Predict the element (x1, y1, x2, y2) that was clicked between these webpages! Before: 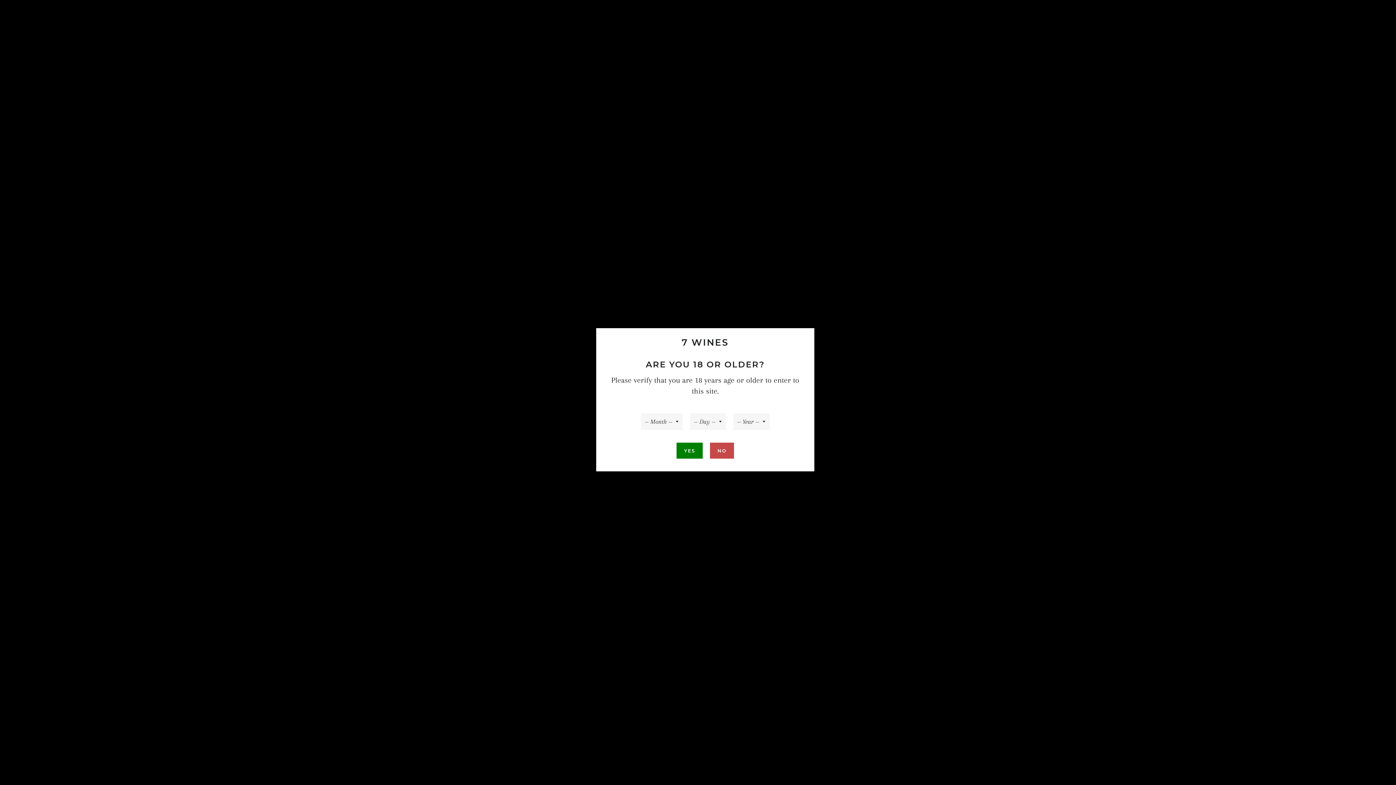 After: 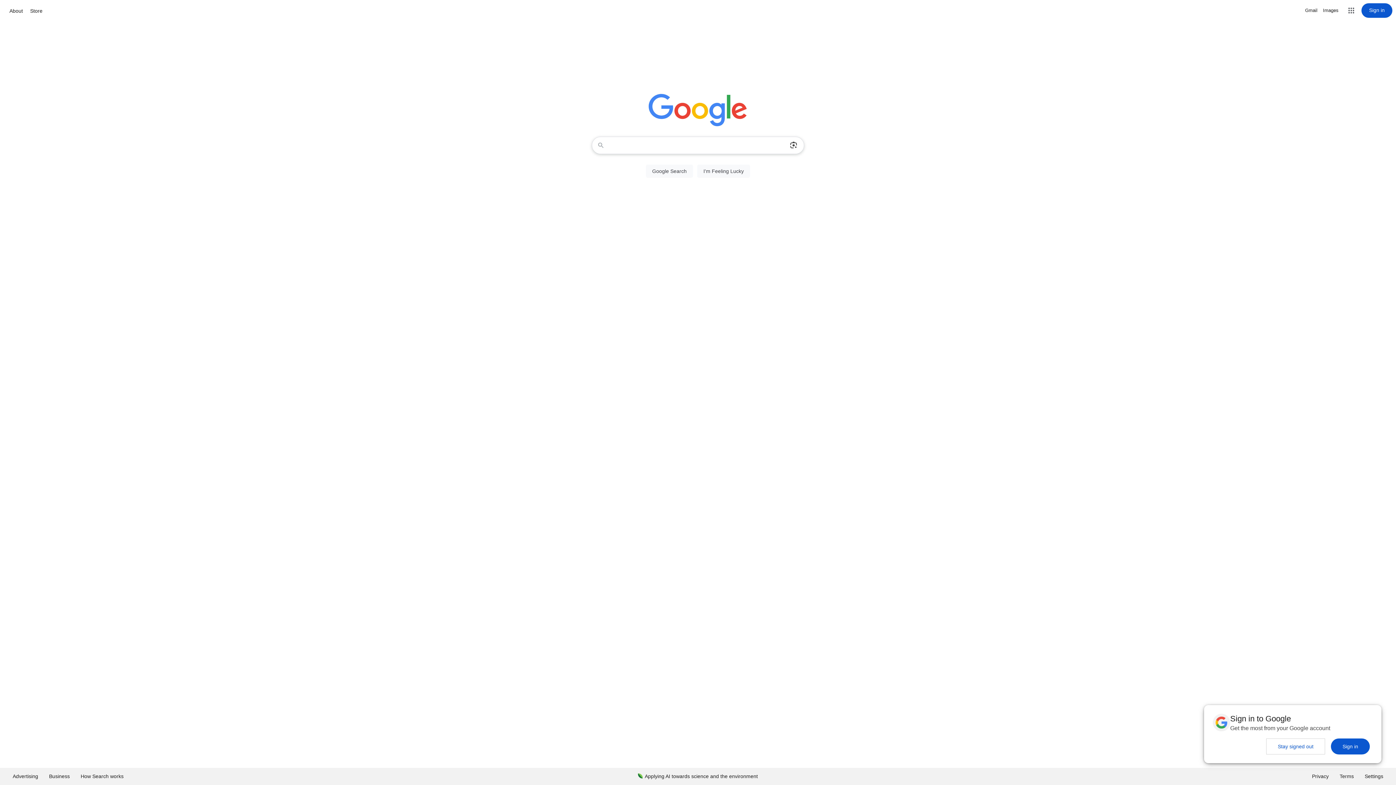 Action: bbox: (710, 442, 734, 458) label: NO